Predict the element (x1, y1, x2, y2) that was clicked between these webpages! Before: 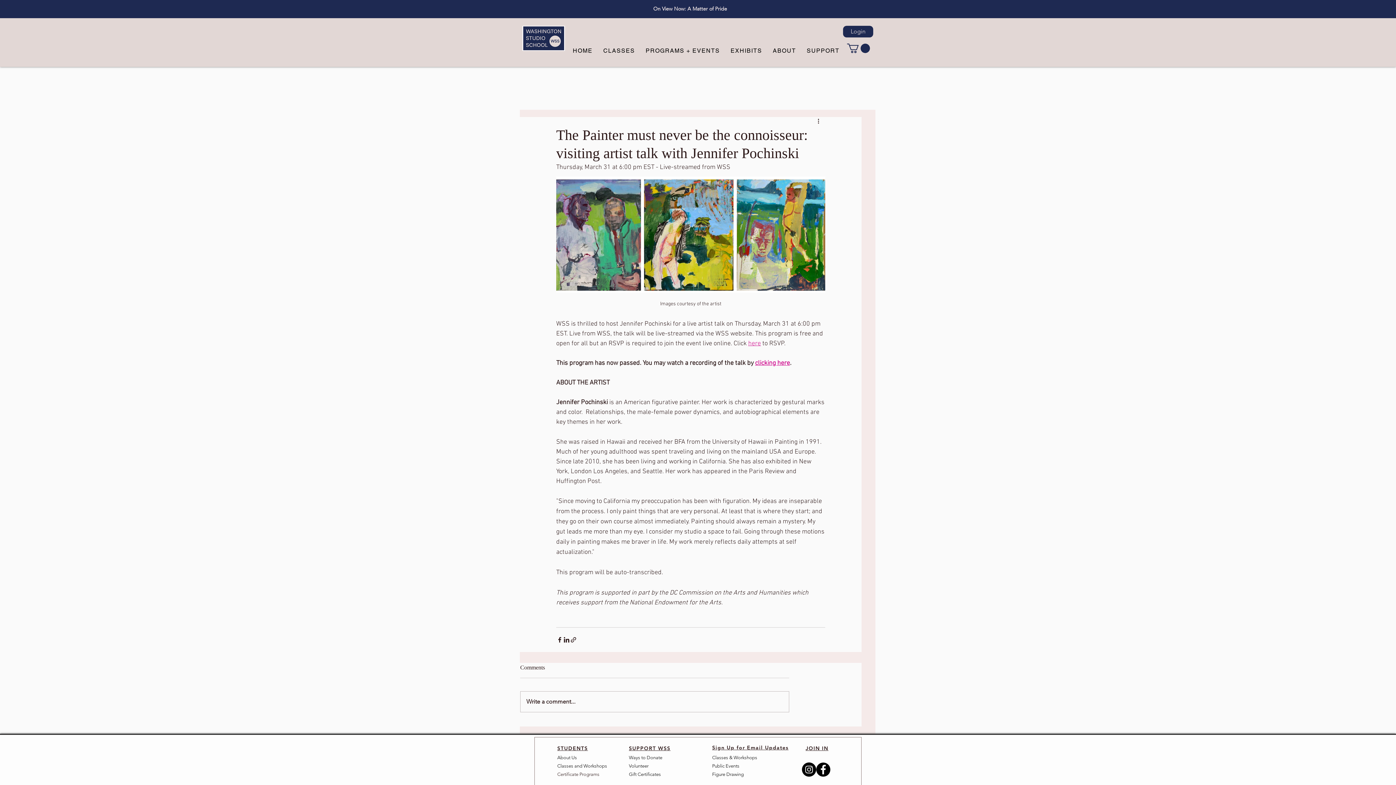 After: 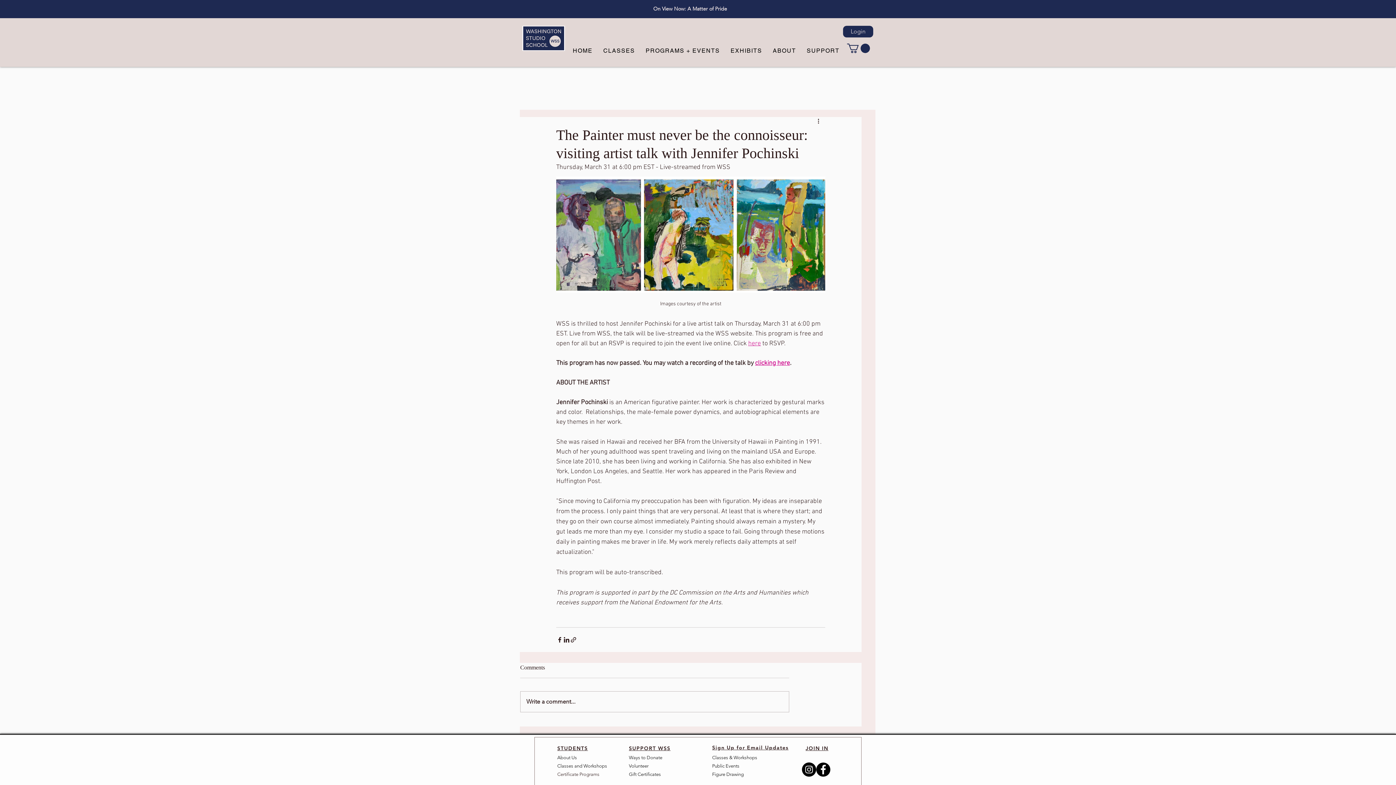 Action: bbox: (725, 43, 767, 58) label: EXHIBITS